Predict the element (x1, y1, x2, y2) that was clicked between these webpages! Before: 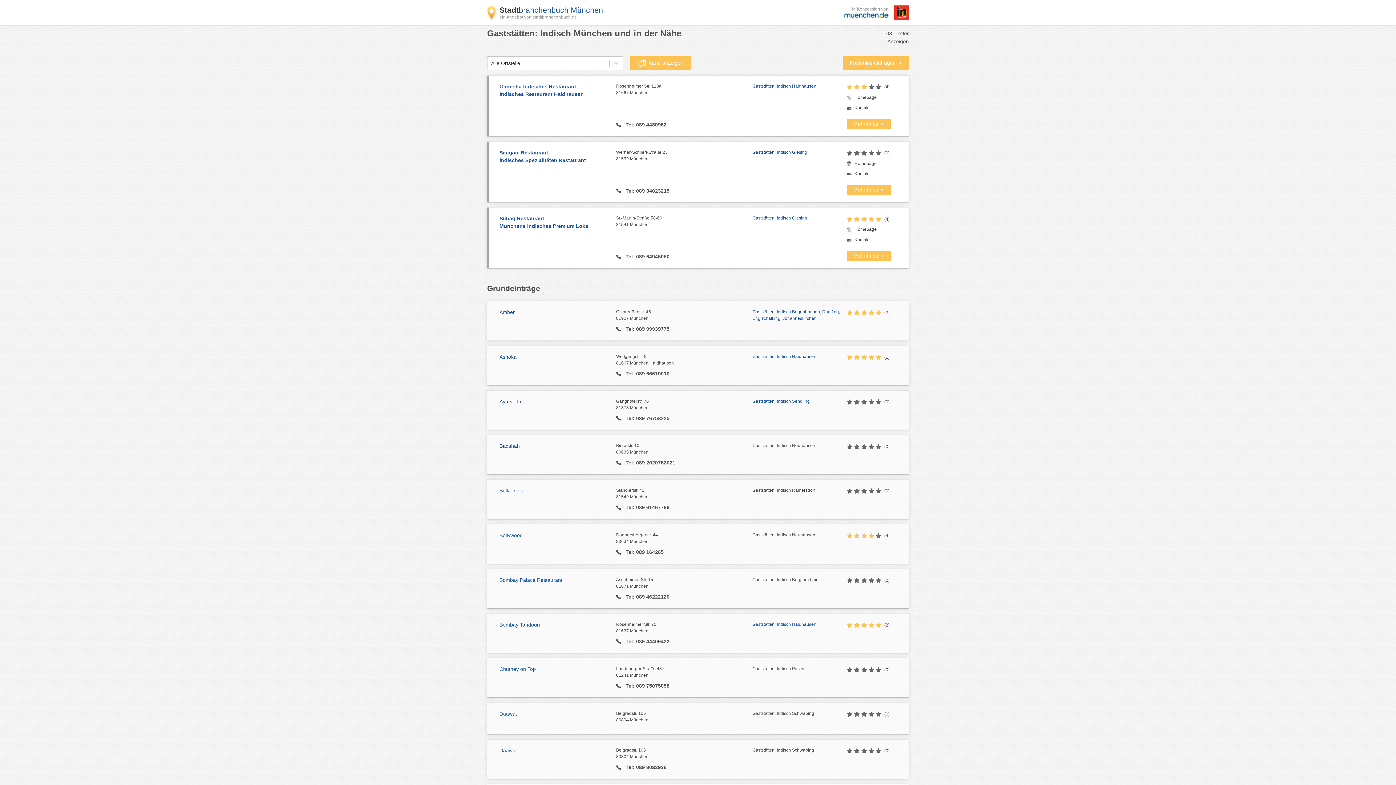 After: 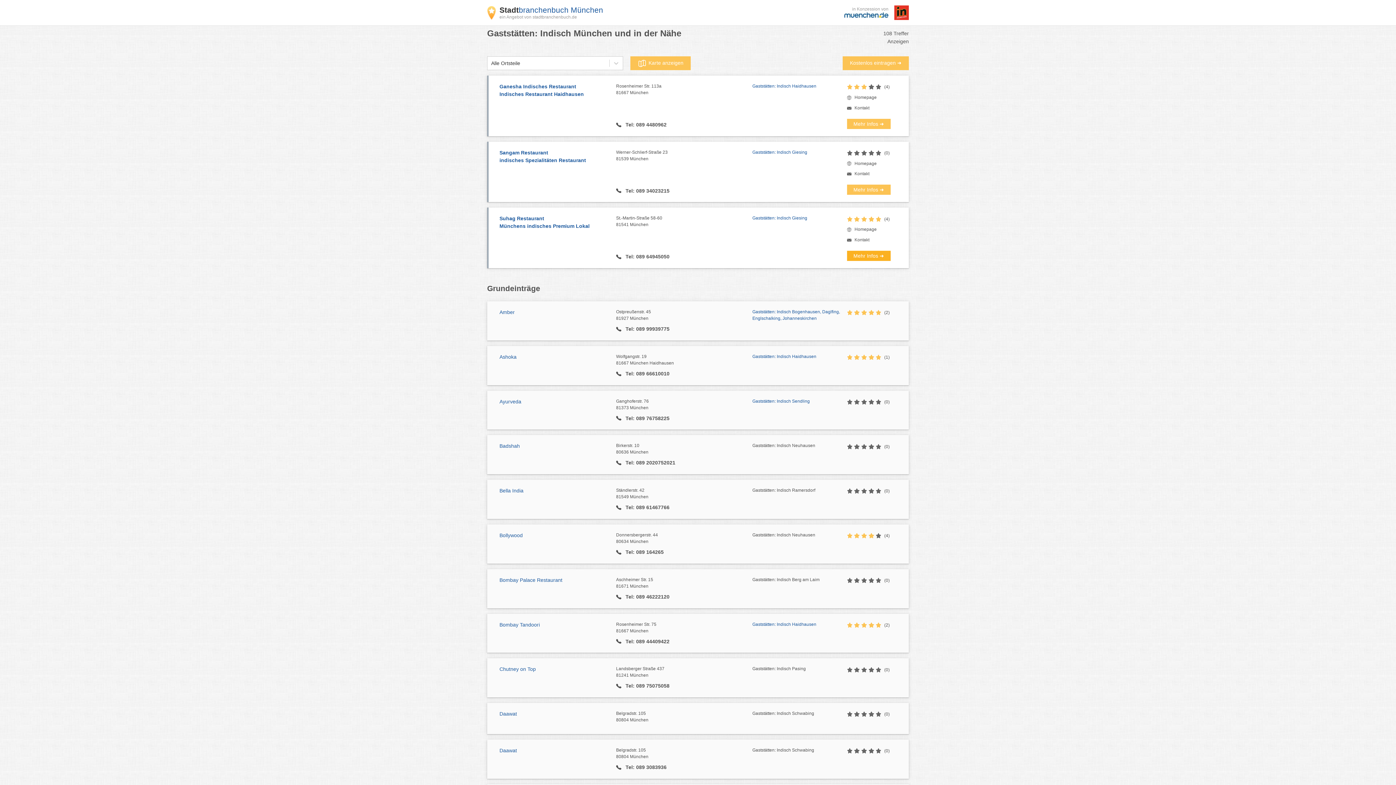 Action: bbox: (847, 250, 890, 261) label: Mehr Infos ➜